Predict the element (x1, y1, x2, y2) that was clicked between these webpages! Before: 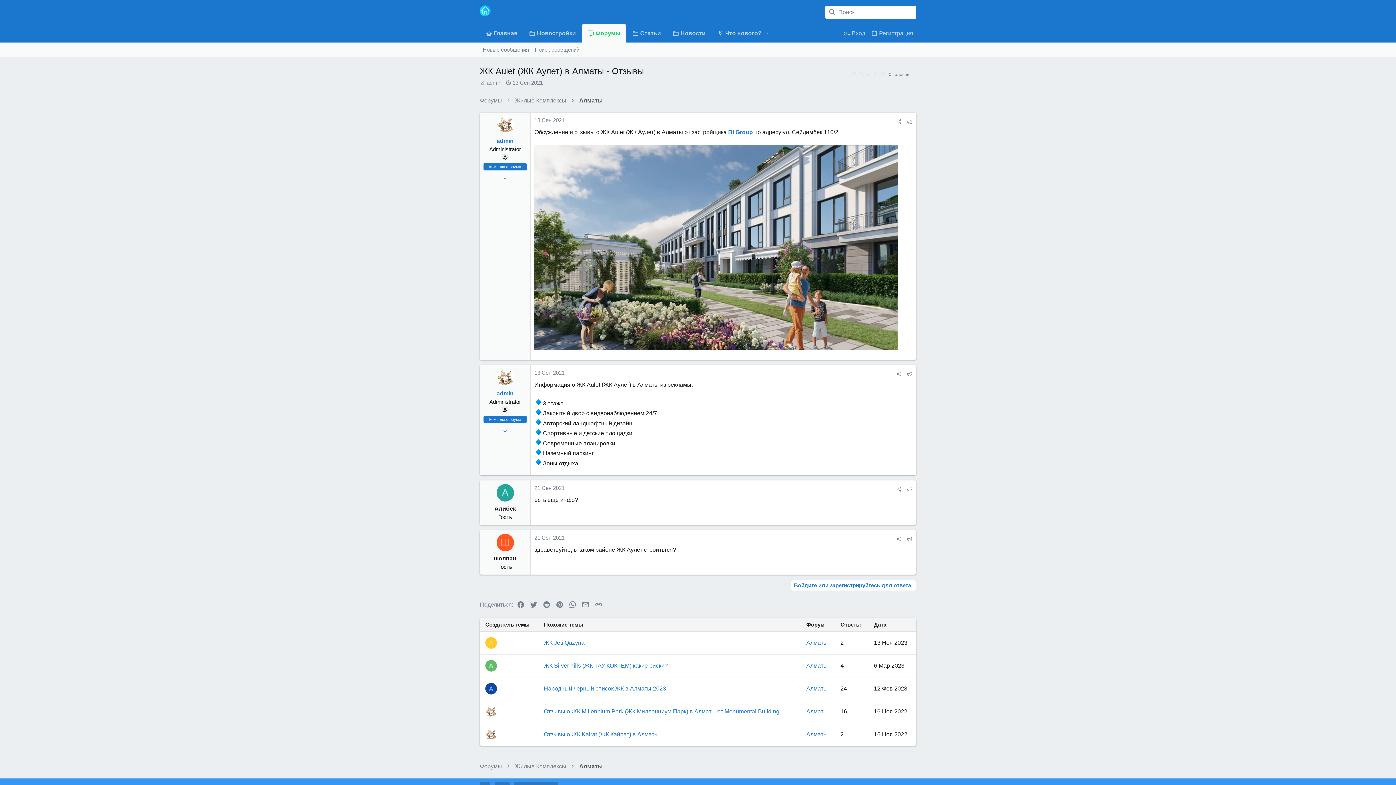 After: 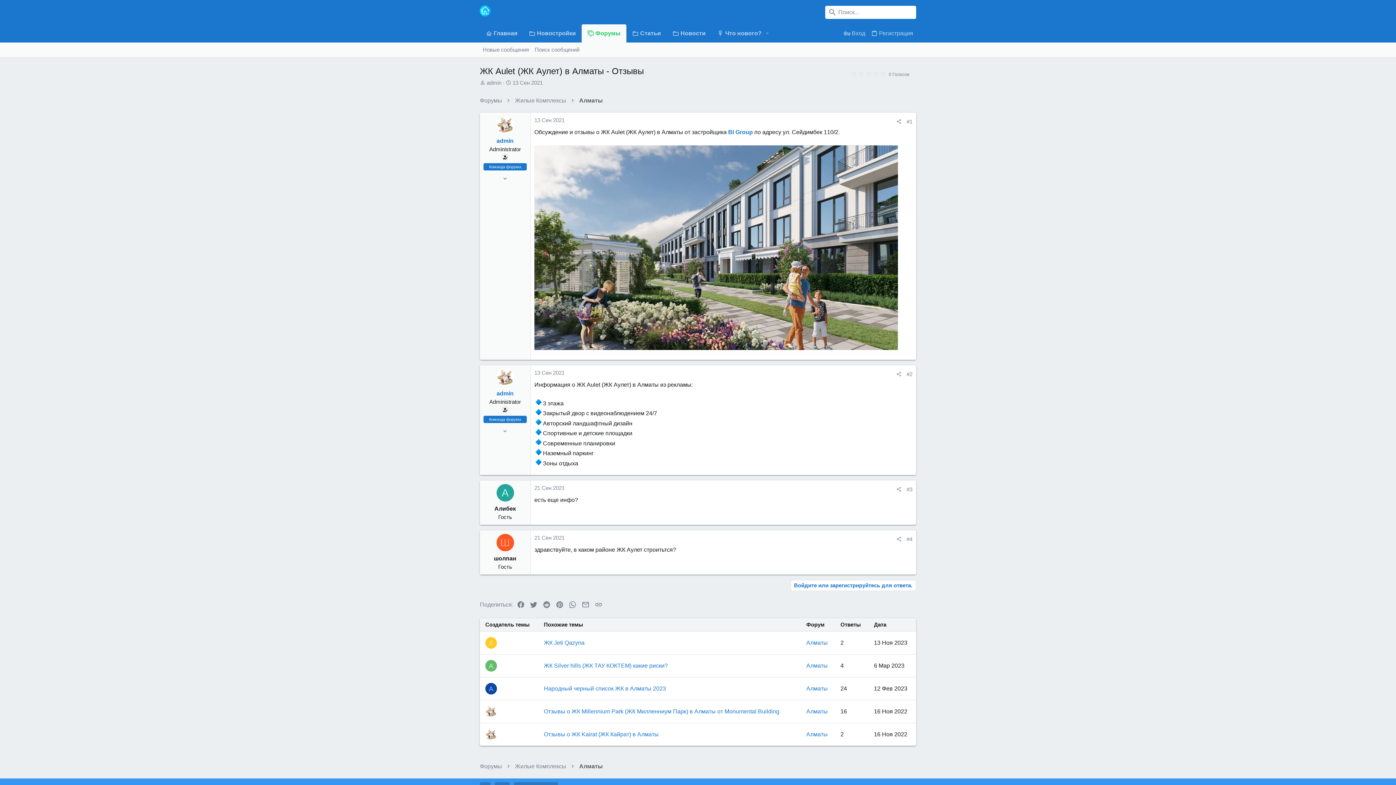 Action: bbox: (485, 729, 497, 740)